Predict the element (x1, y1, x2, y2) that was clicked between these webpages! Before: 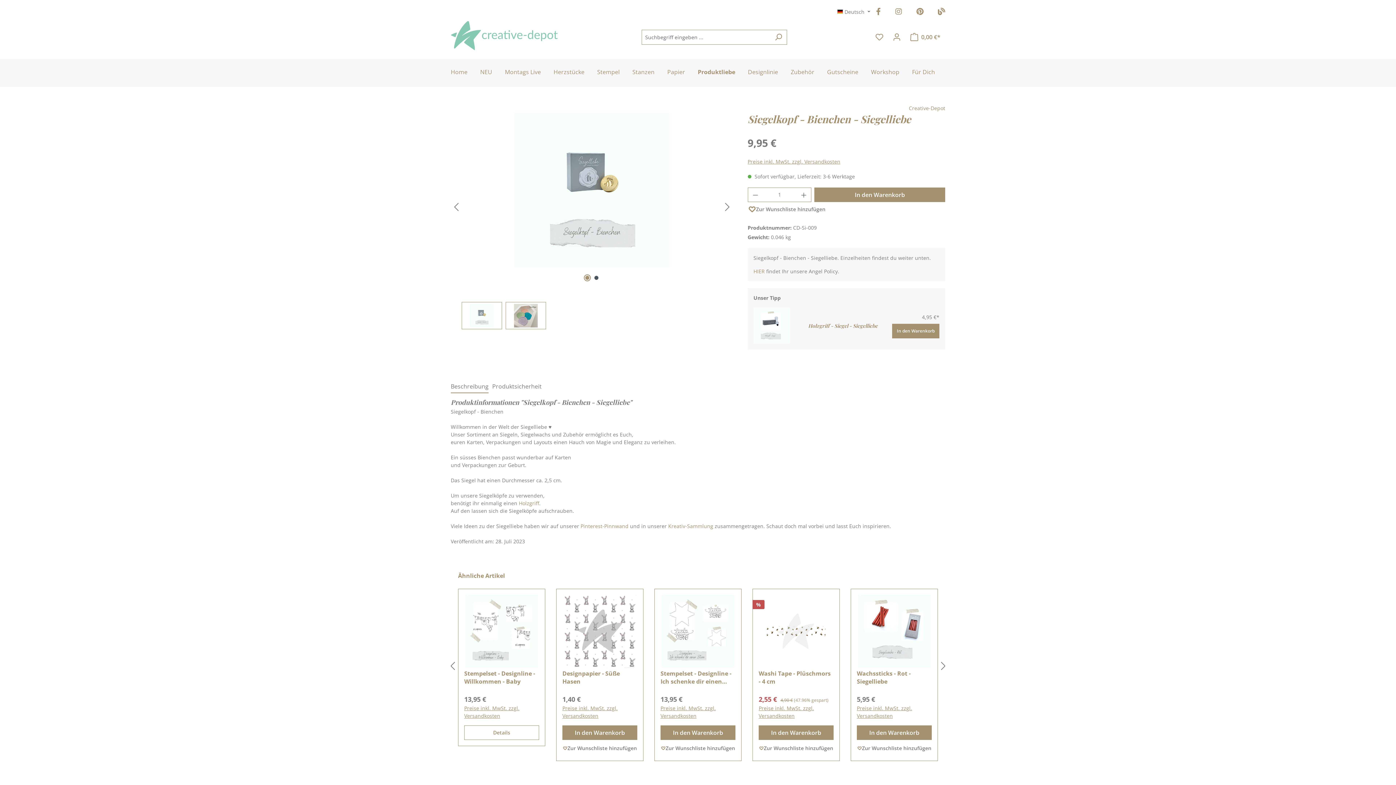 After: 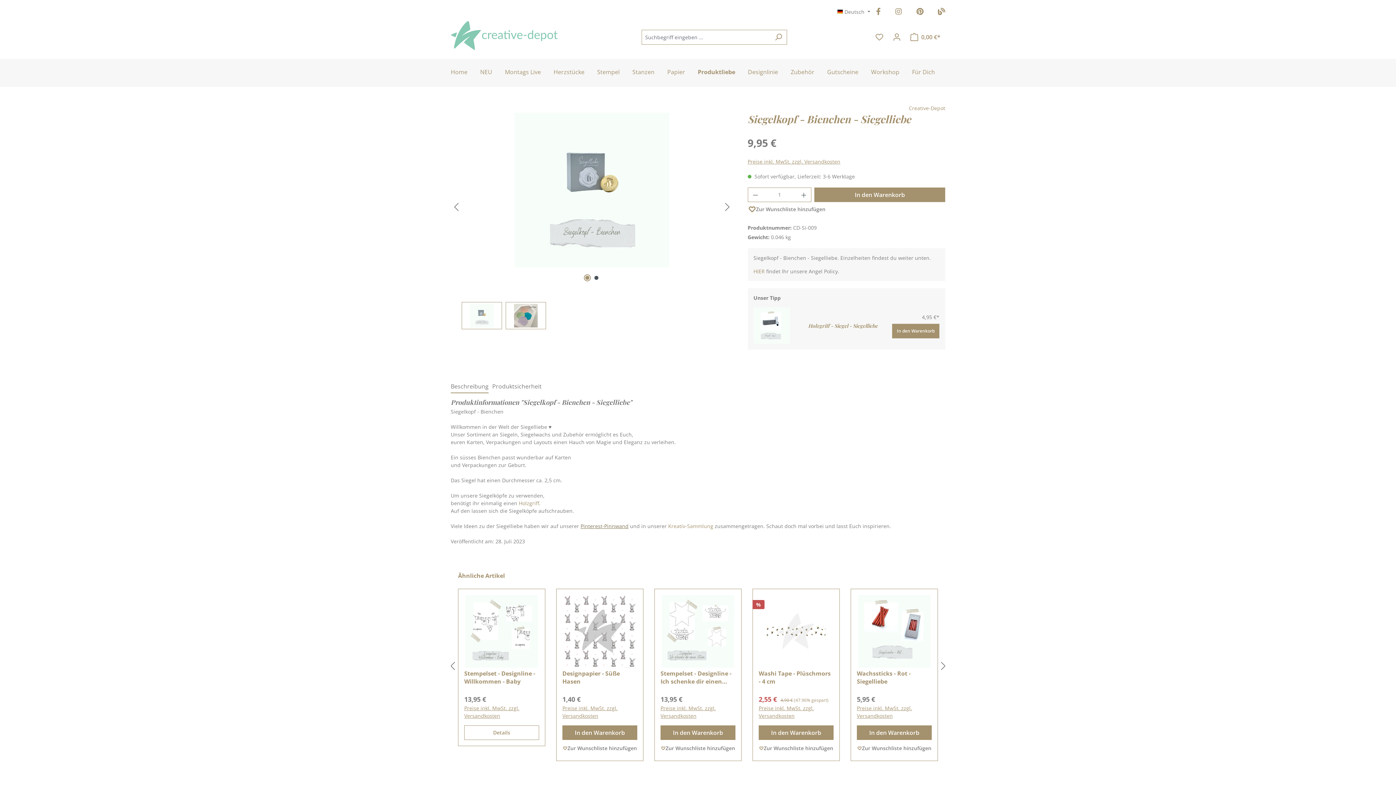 Action: label: Pinterest-Pinnwand bbox: (580, 522, 628, 529)